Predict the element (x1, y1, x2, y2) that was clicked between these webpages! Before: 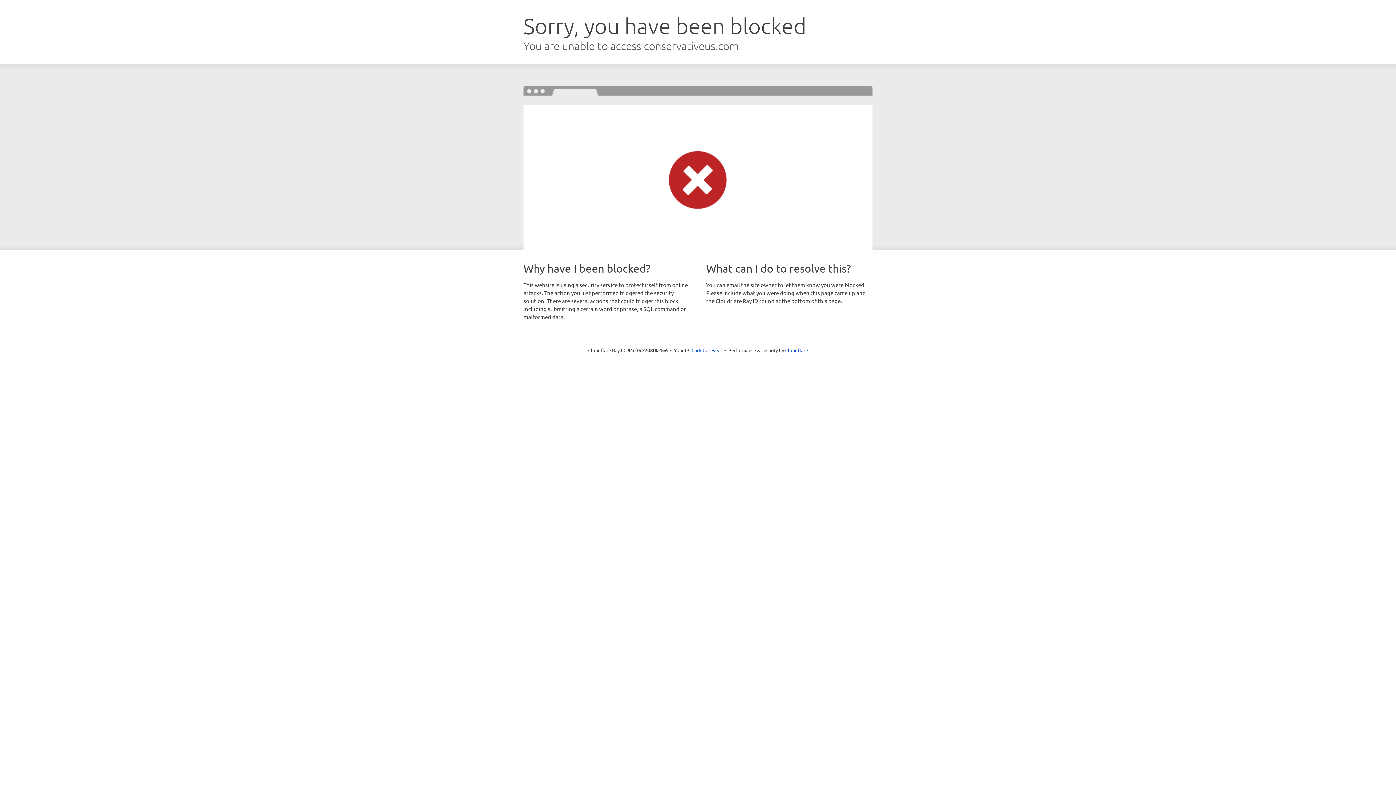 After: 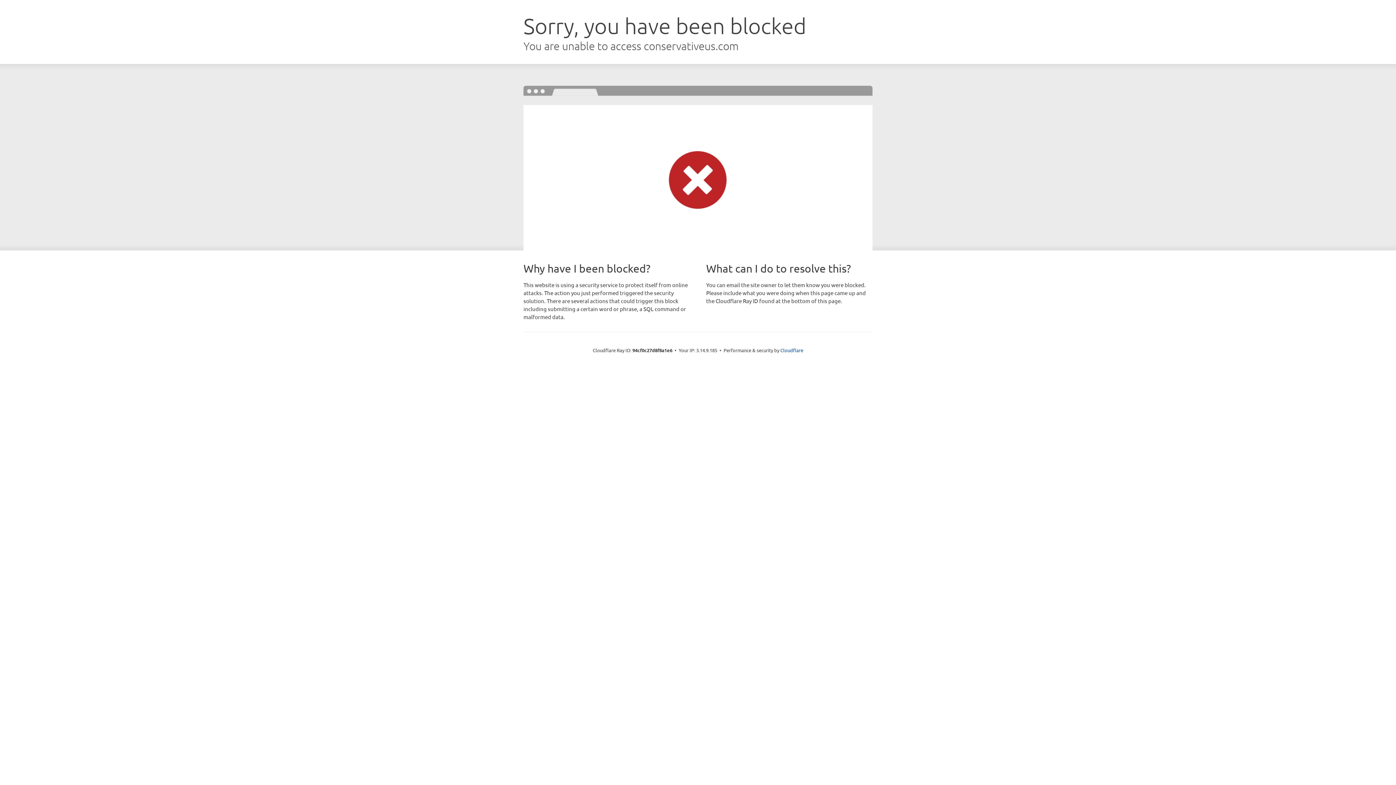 Action: bbox: (691, 346, 722, 353) label: Click to reveal